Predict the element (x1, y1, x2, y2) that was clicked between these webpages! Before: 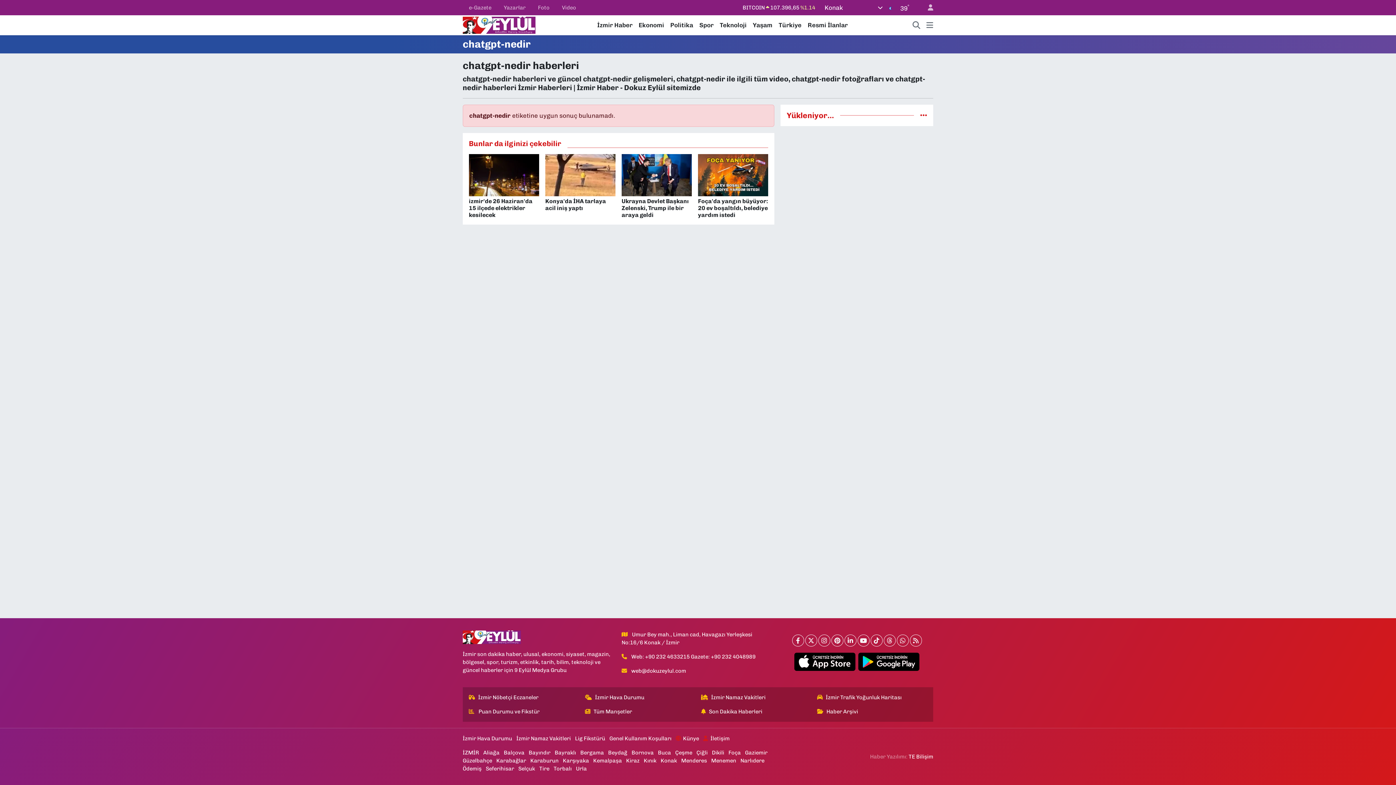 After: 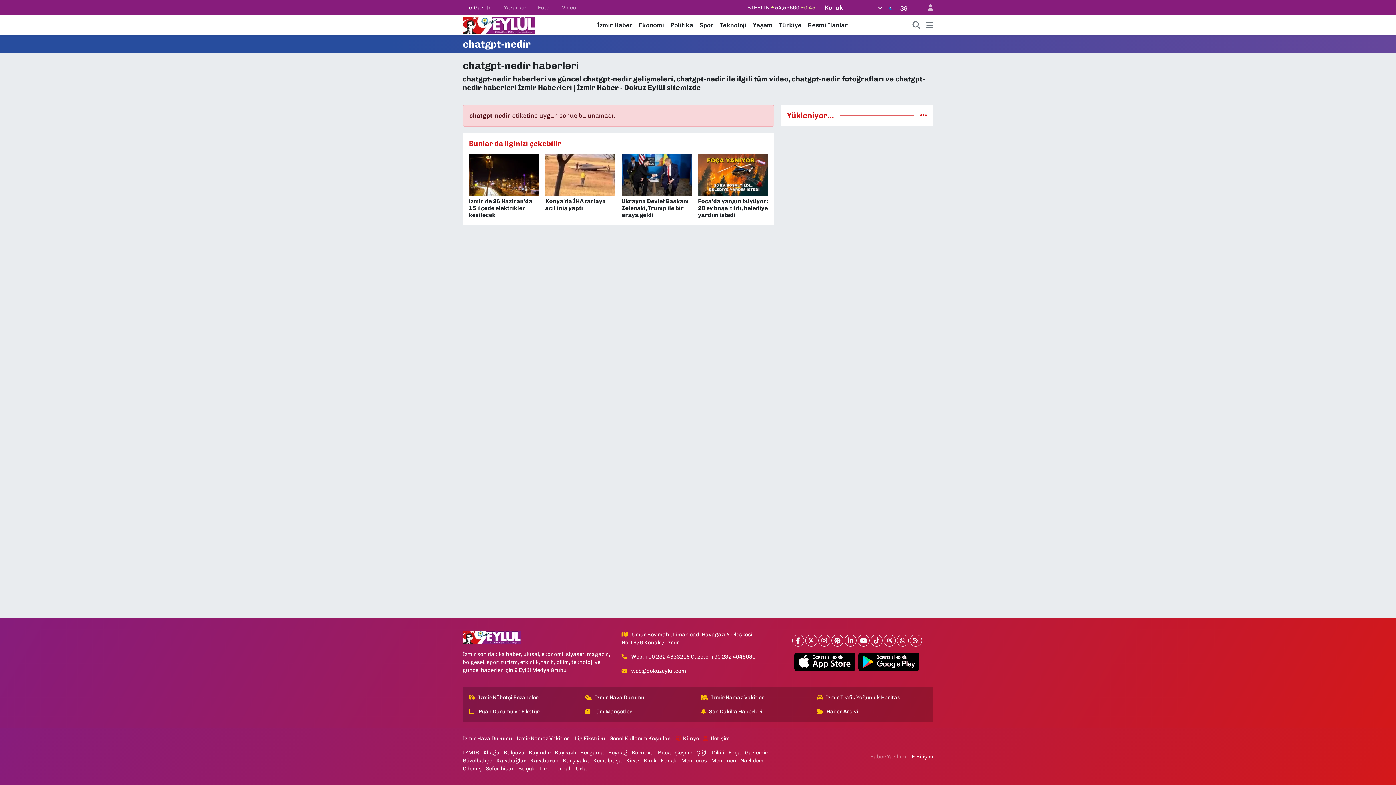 Action: label: e-Gazete bbox: (462, 0, 497, 14)